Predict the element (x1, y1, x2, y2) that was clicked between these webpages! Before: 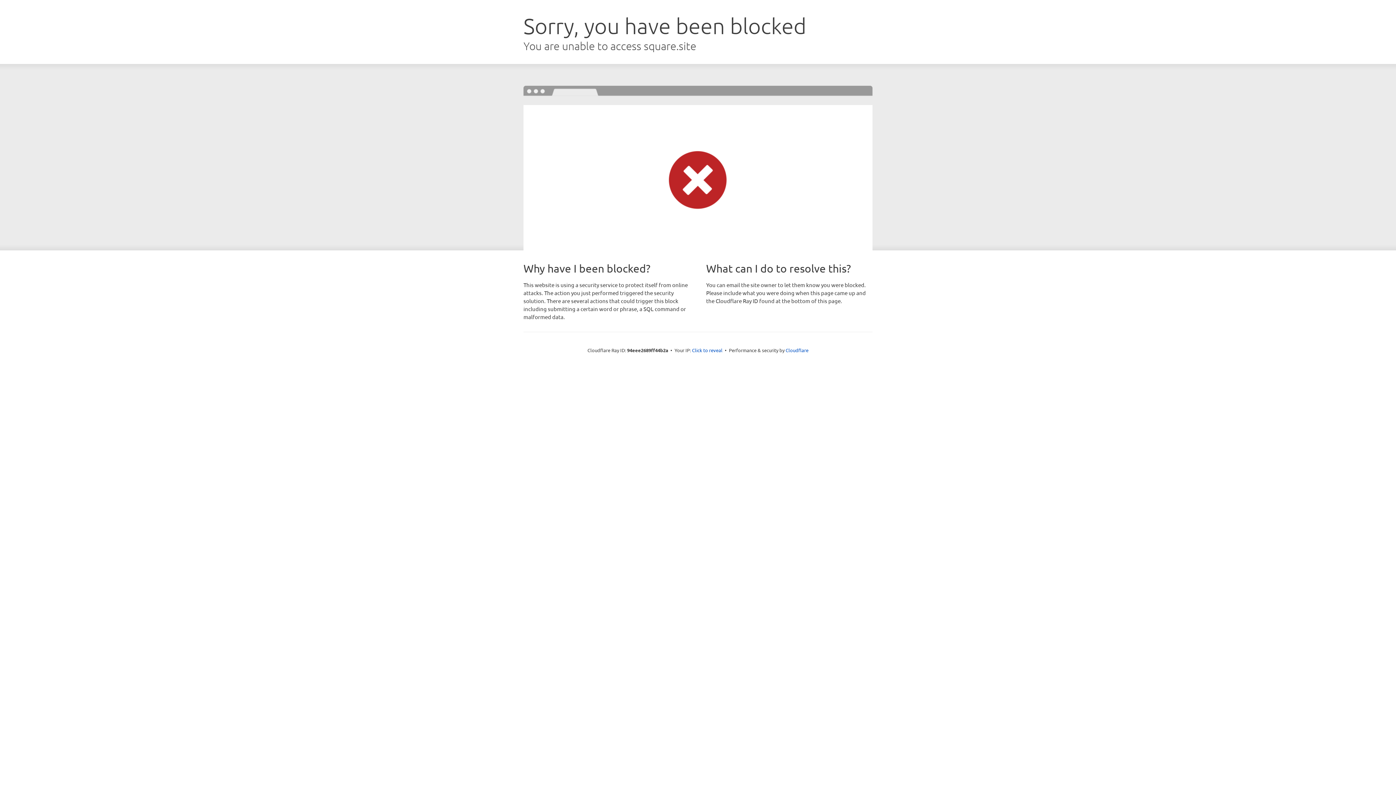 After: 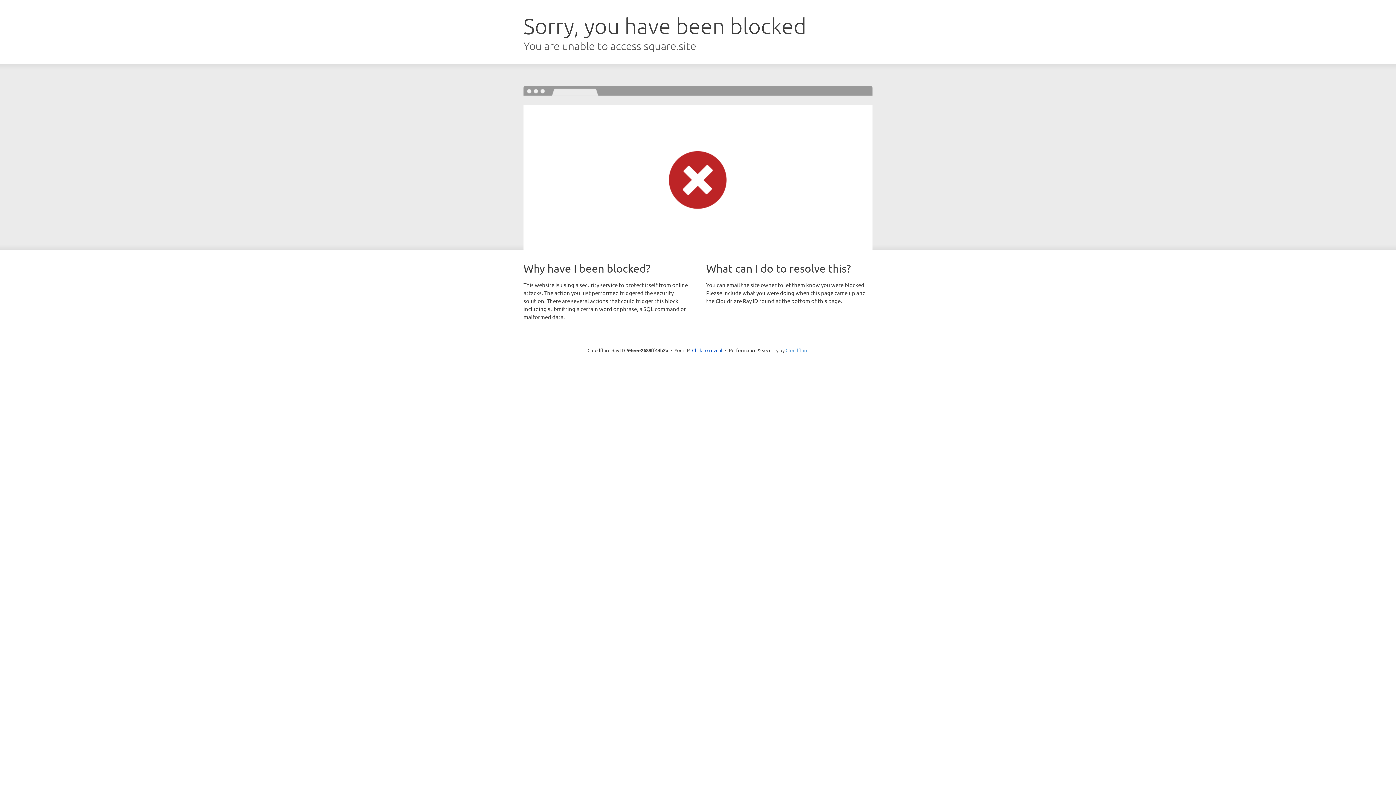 Action: bbox: (785, 347, 808, 353) label: Cloudflare